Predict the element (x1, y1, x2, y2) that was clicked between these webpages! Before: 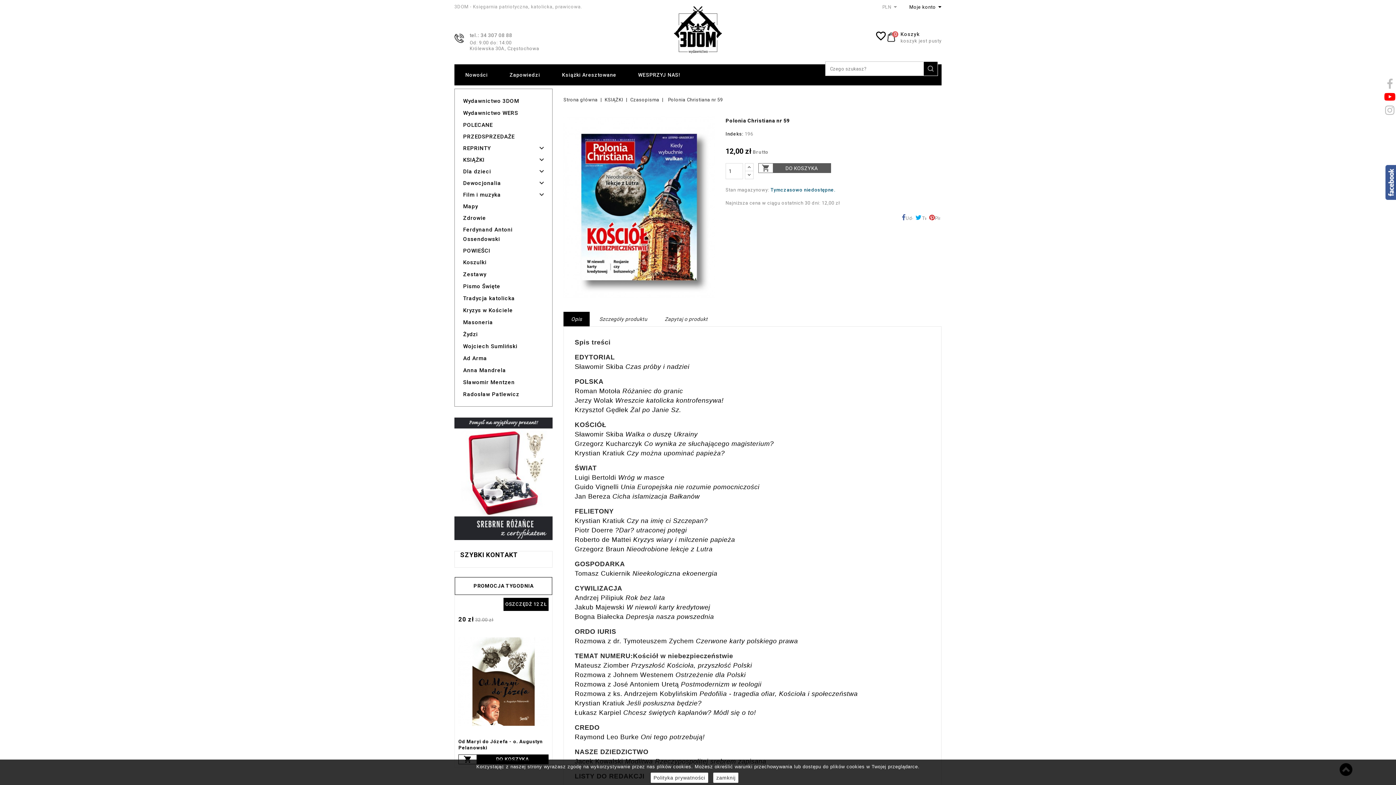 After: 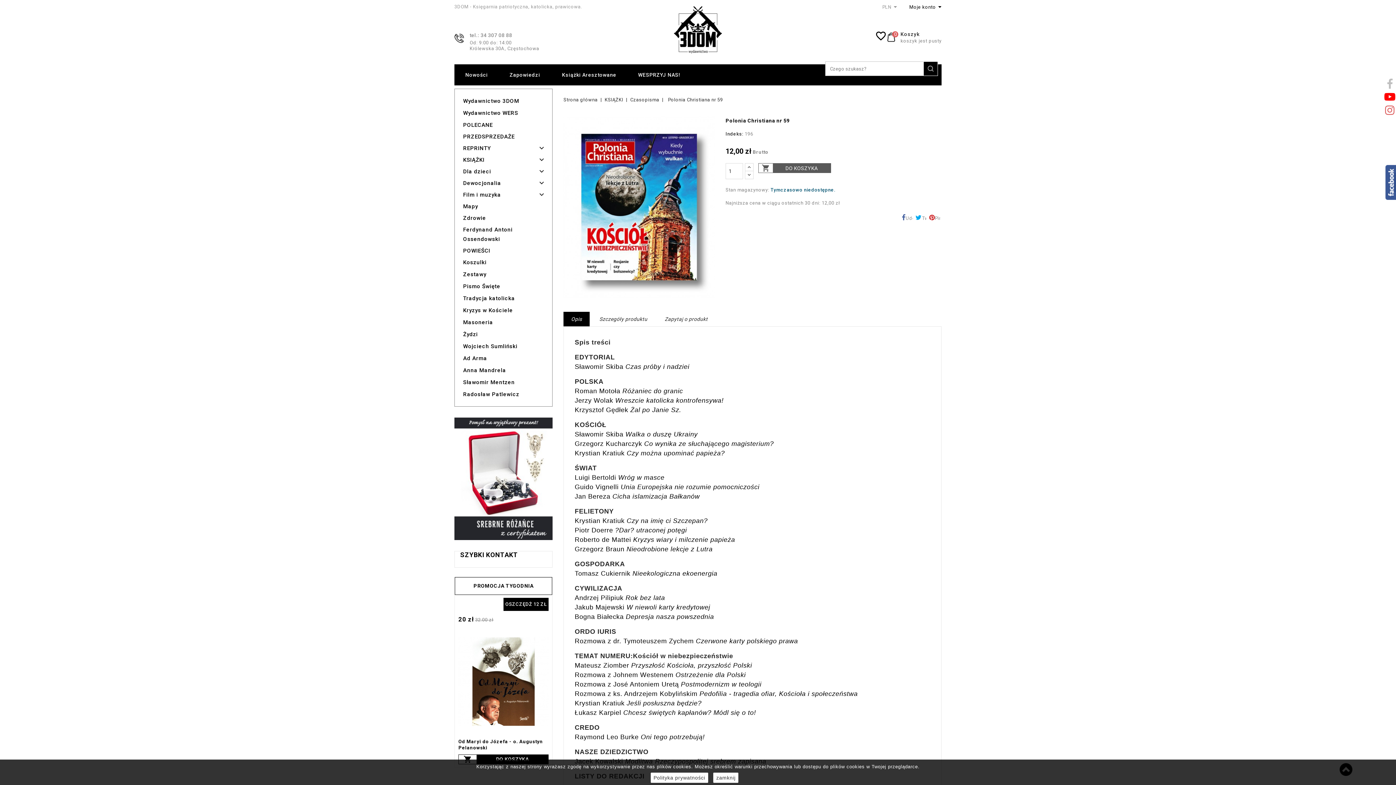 Action: bbox: (1384, 104, 1396, 117)